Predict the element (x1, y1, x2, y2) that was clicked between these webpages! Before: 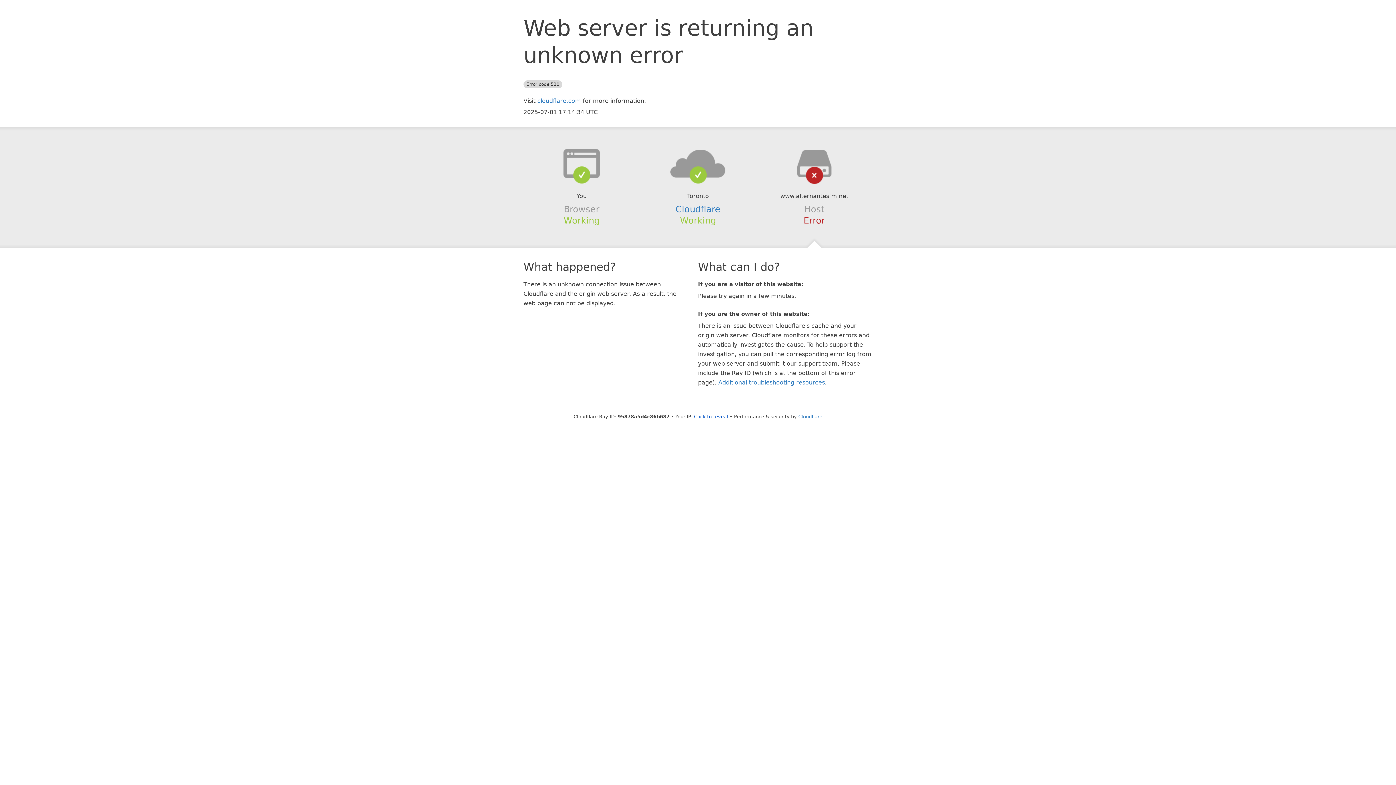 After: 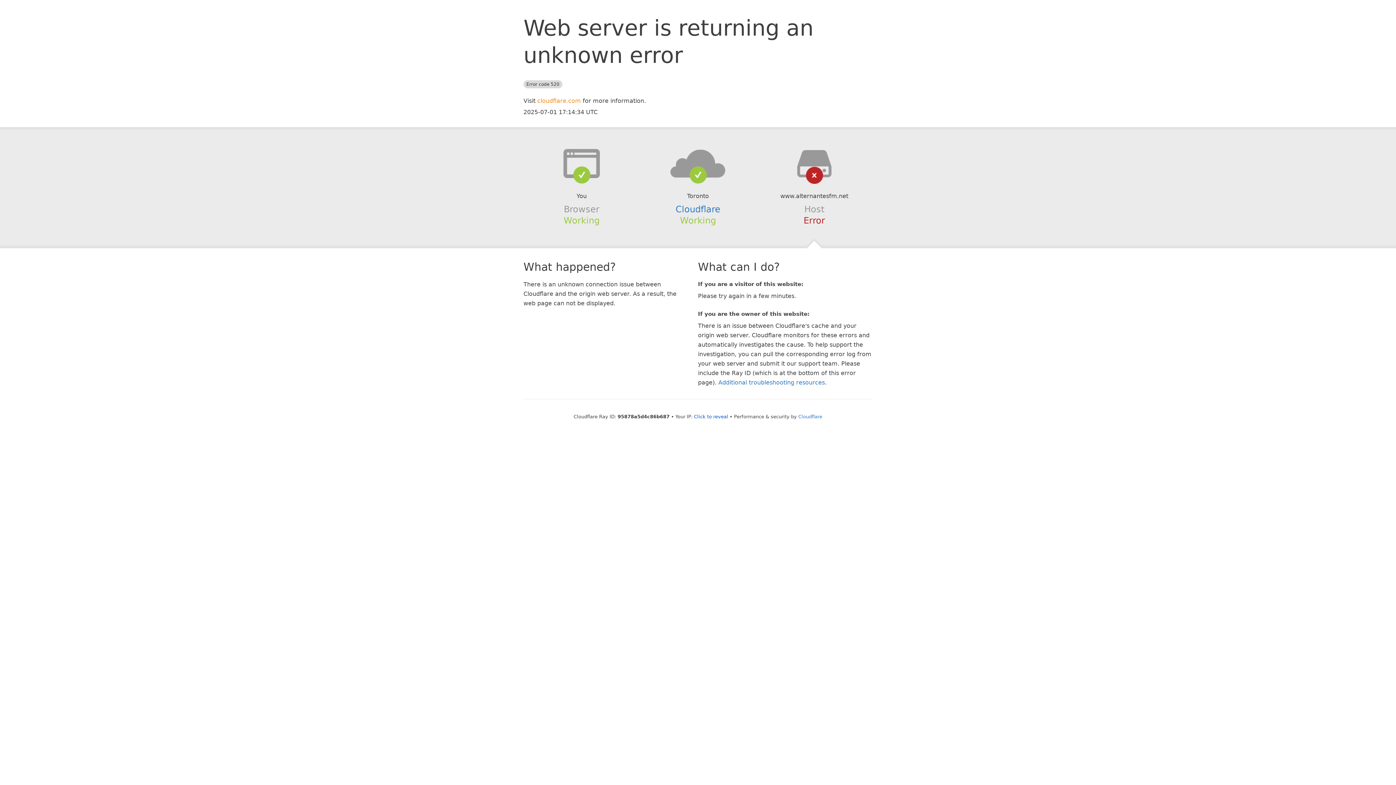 Action: label: cloudflare.com bbox: (537, 97, 581, 104)